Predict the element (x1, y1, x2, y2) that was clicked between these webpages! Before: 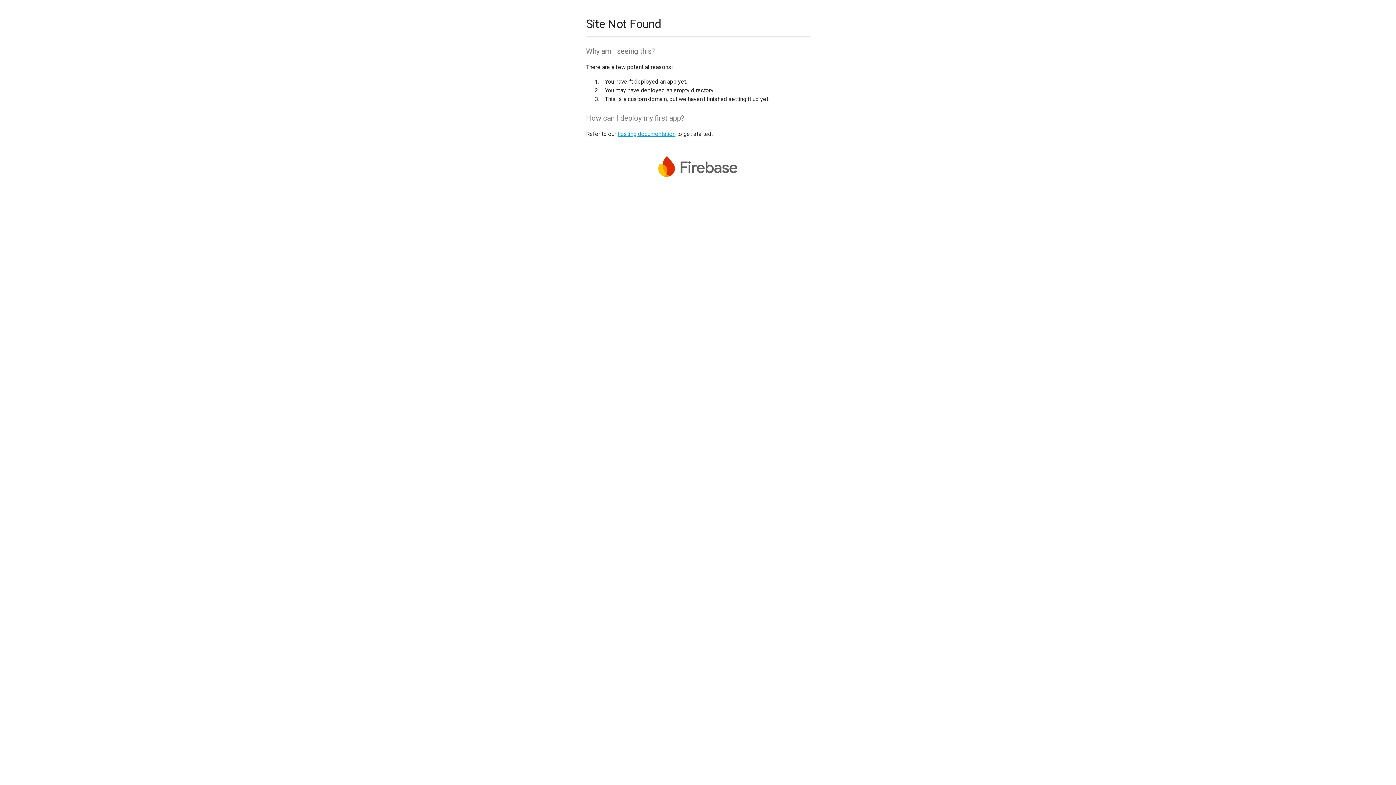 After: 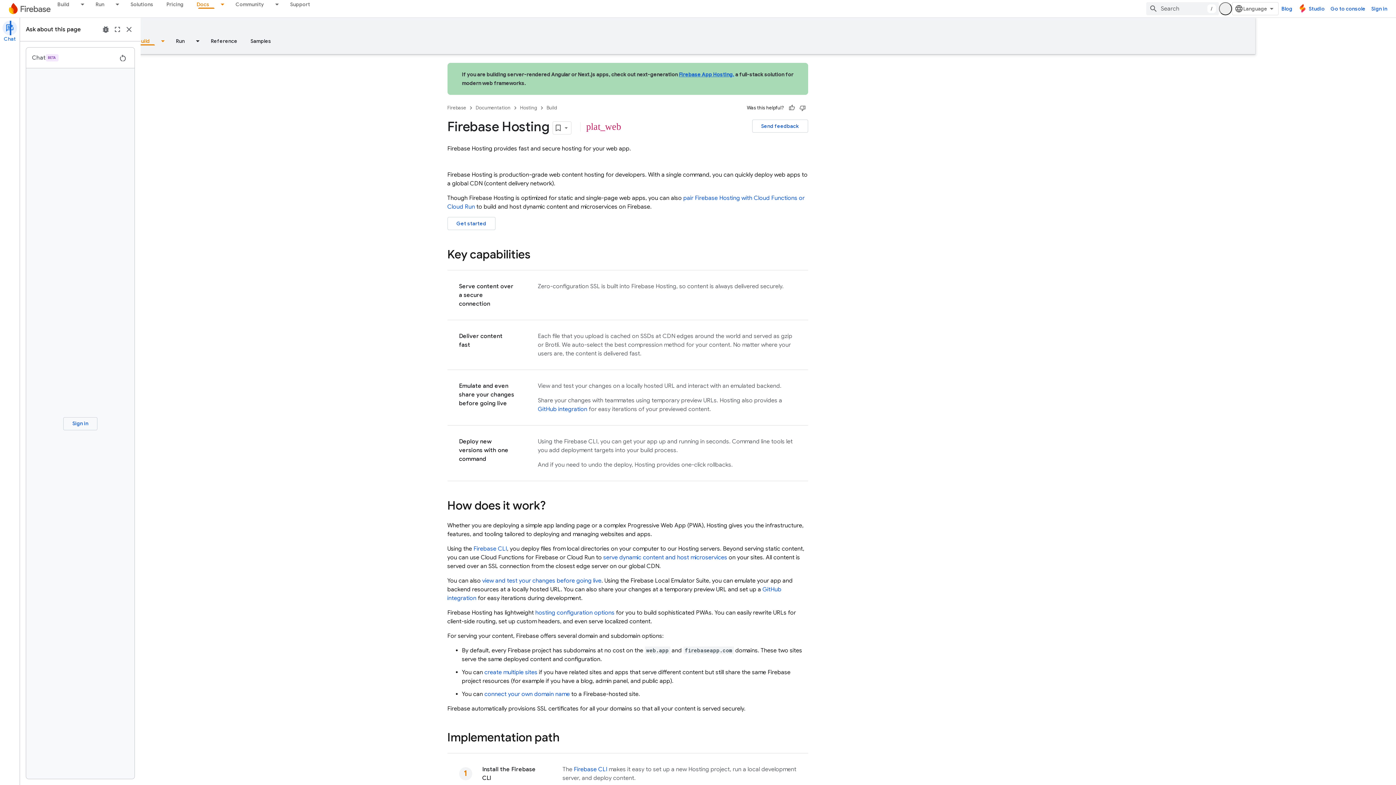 Action: bbox: (617, 130, 675, 137) label: hosting documentation